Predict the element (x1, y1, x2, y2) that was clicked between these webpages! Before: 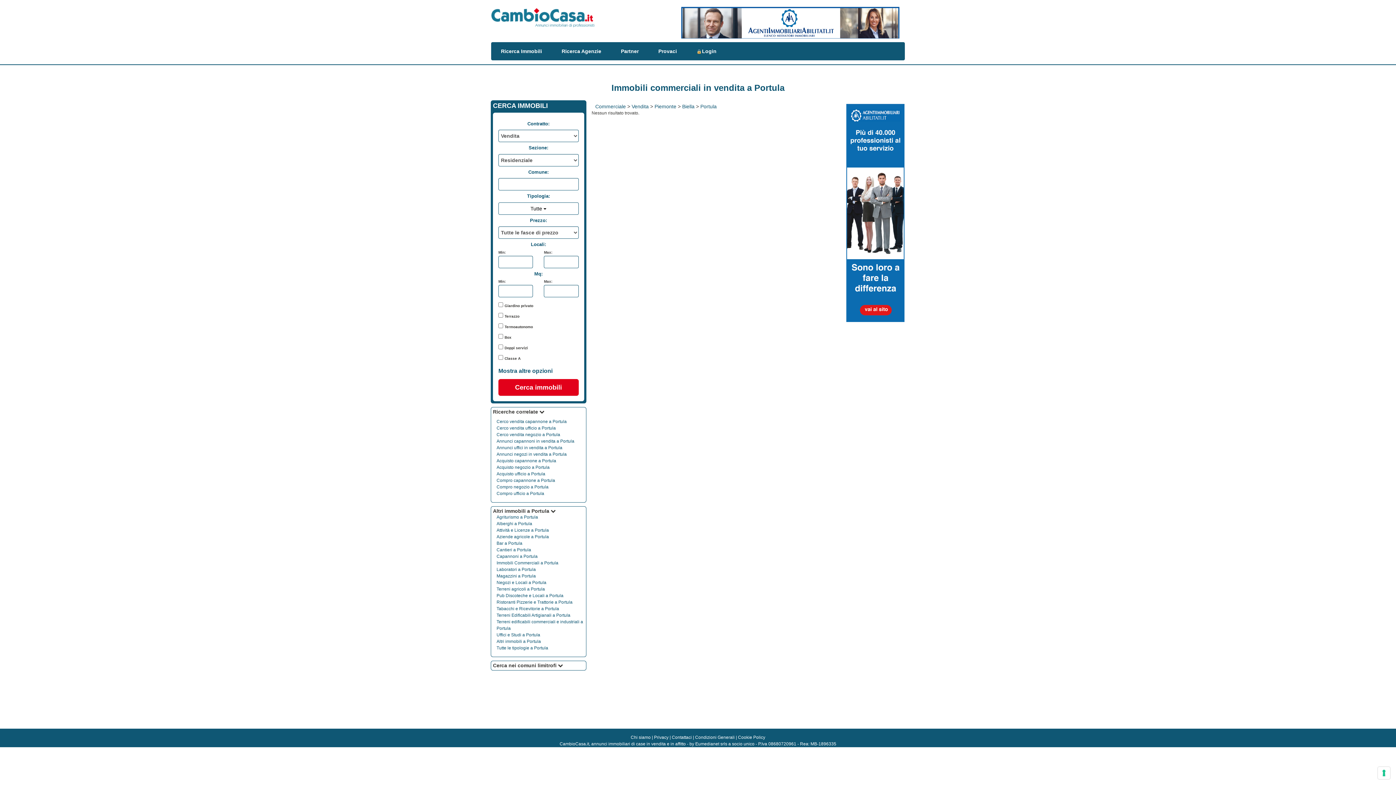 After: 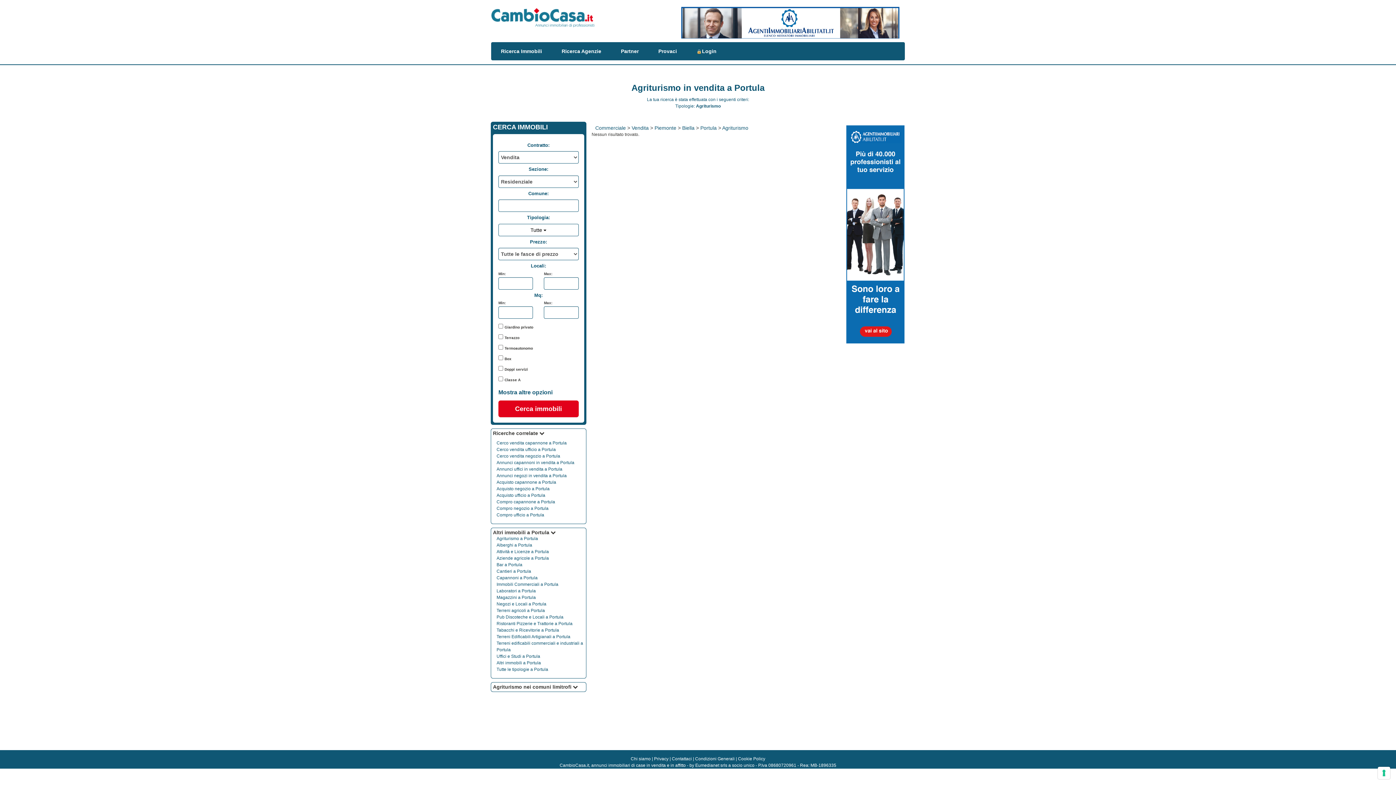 Action: bbox: (496, 515, 538, 520) label: Agriturismo a Portula